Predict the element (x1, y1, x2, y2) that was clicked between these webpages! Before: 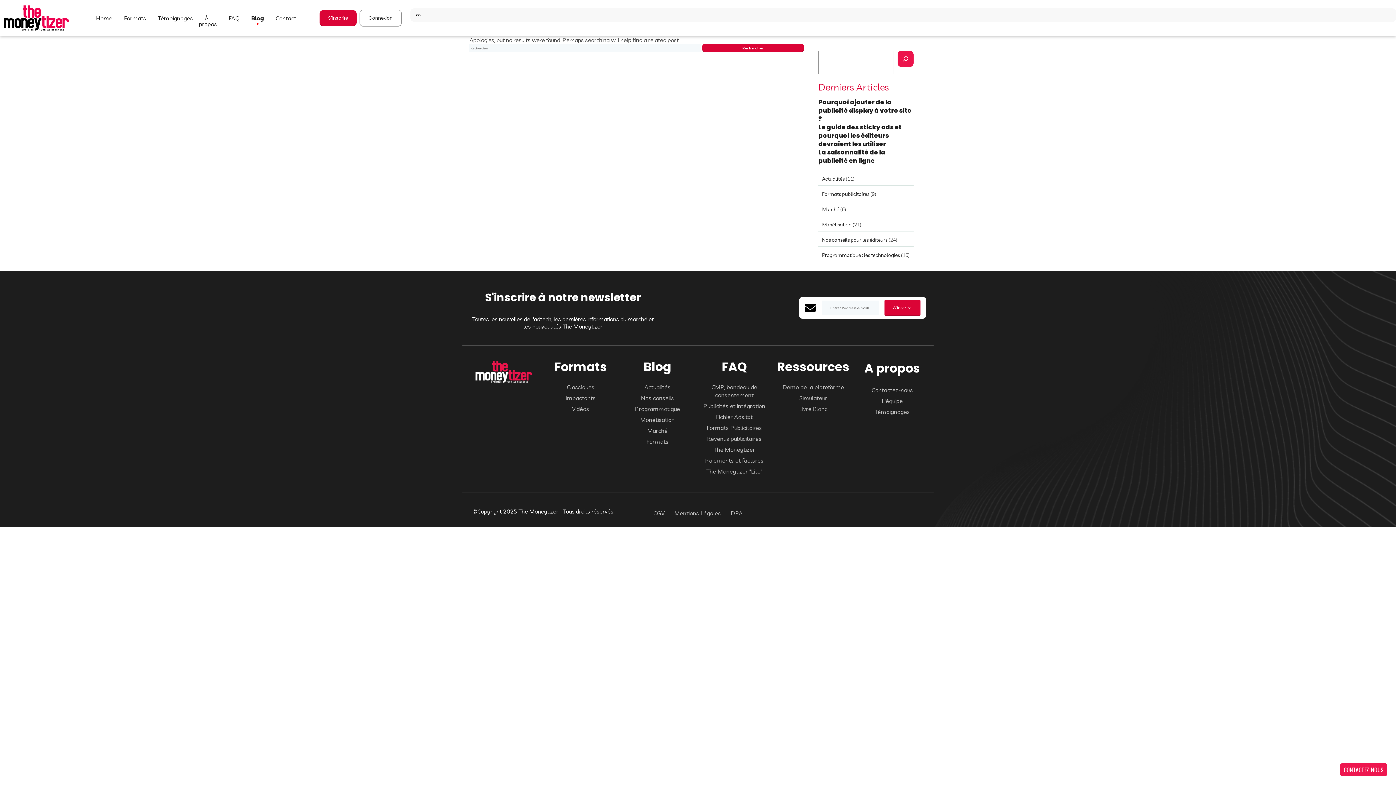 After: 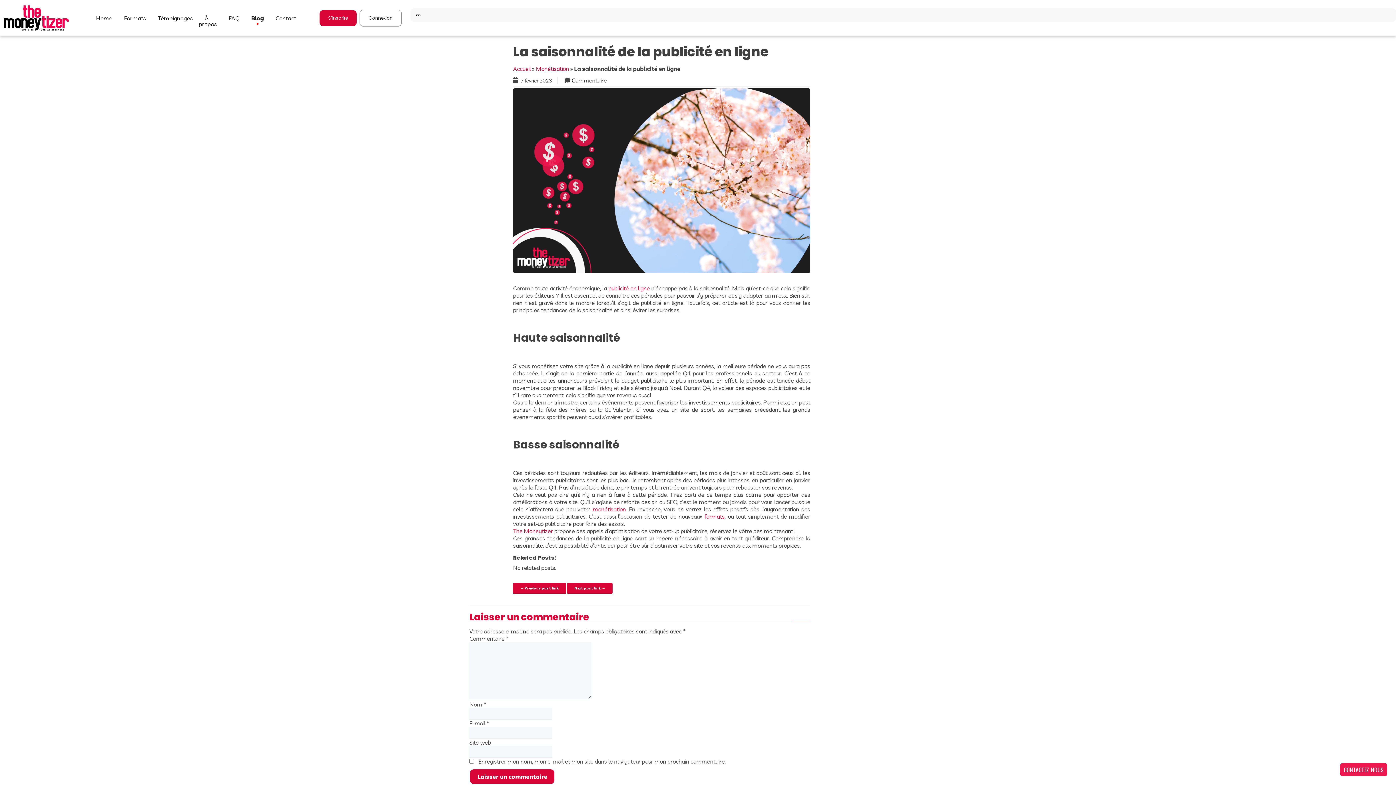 Action: bbox: (818, 148, 885, 165) label: La saisonnalité de la publicité en ligne 